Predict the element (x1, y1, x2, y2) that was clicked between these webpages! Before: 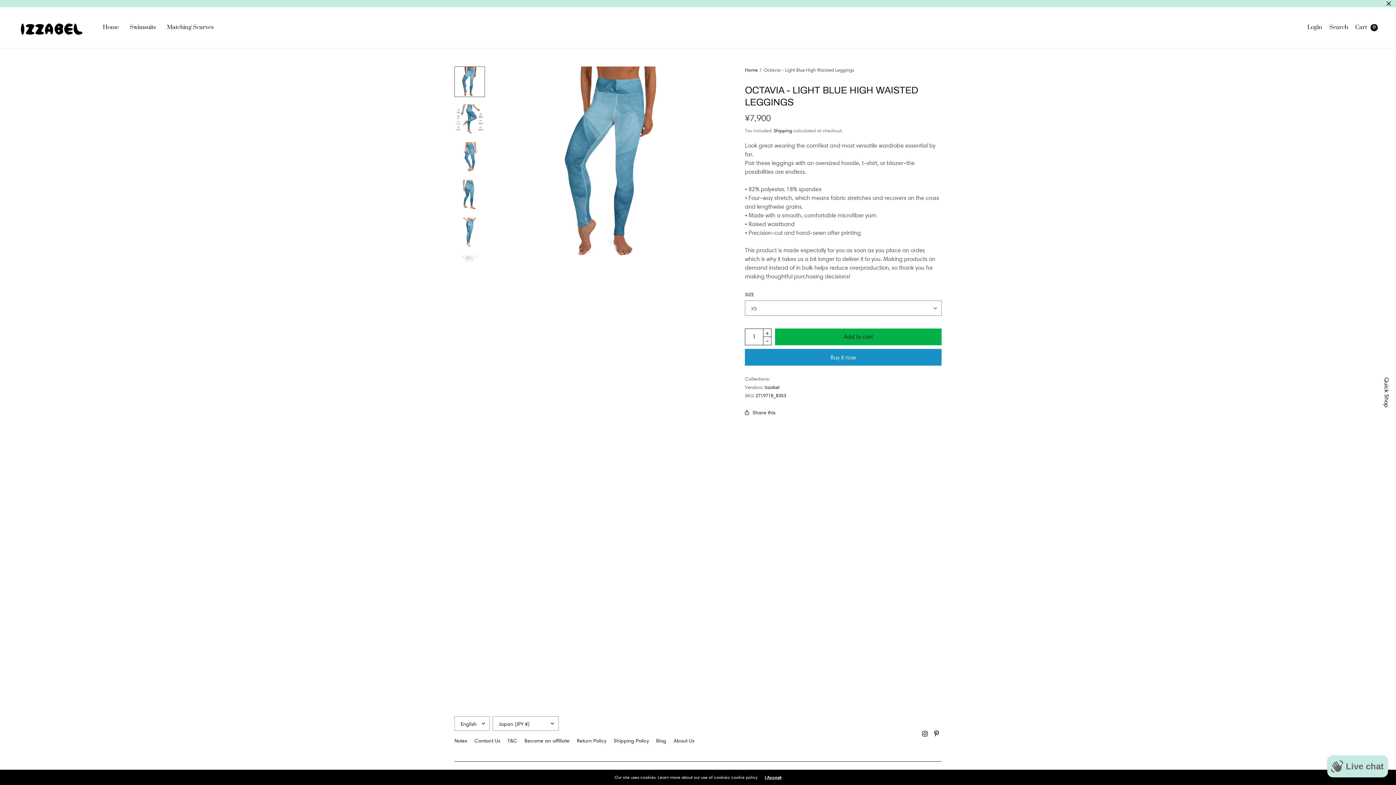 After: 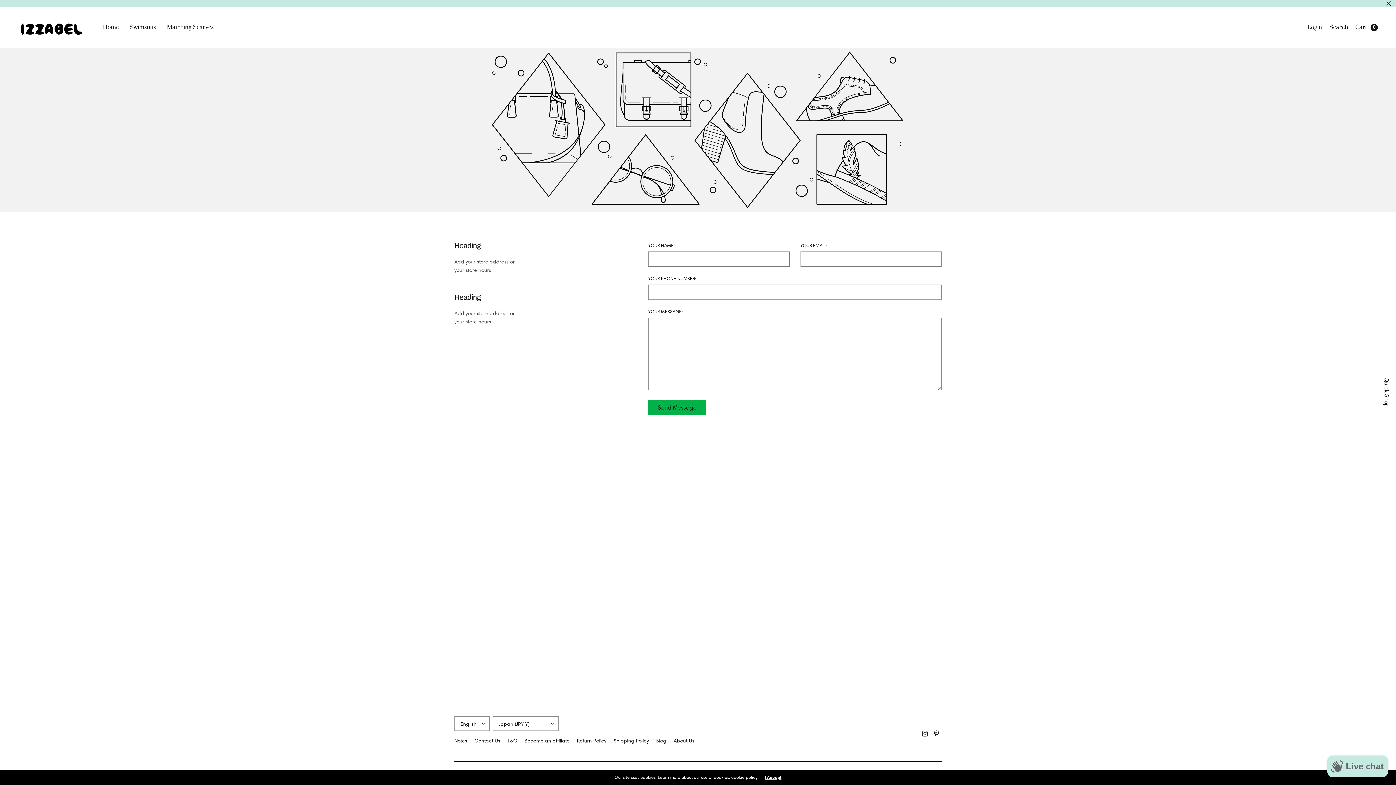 Action: label: Contact Us bbox: (474, 734, 500, 747)